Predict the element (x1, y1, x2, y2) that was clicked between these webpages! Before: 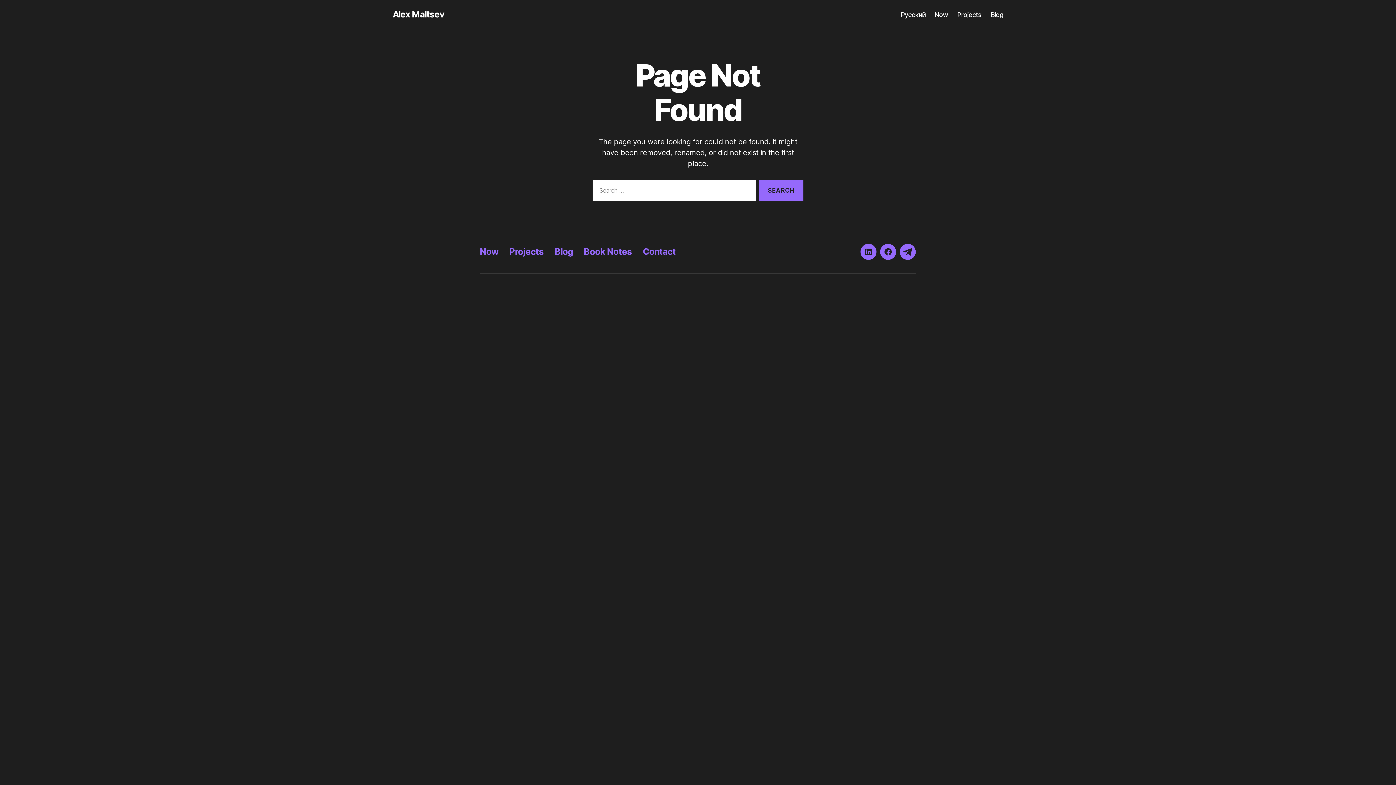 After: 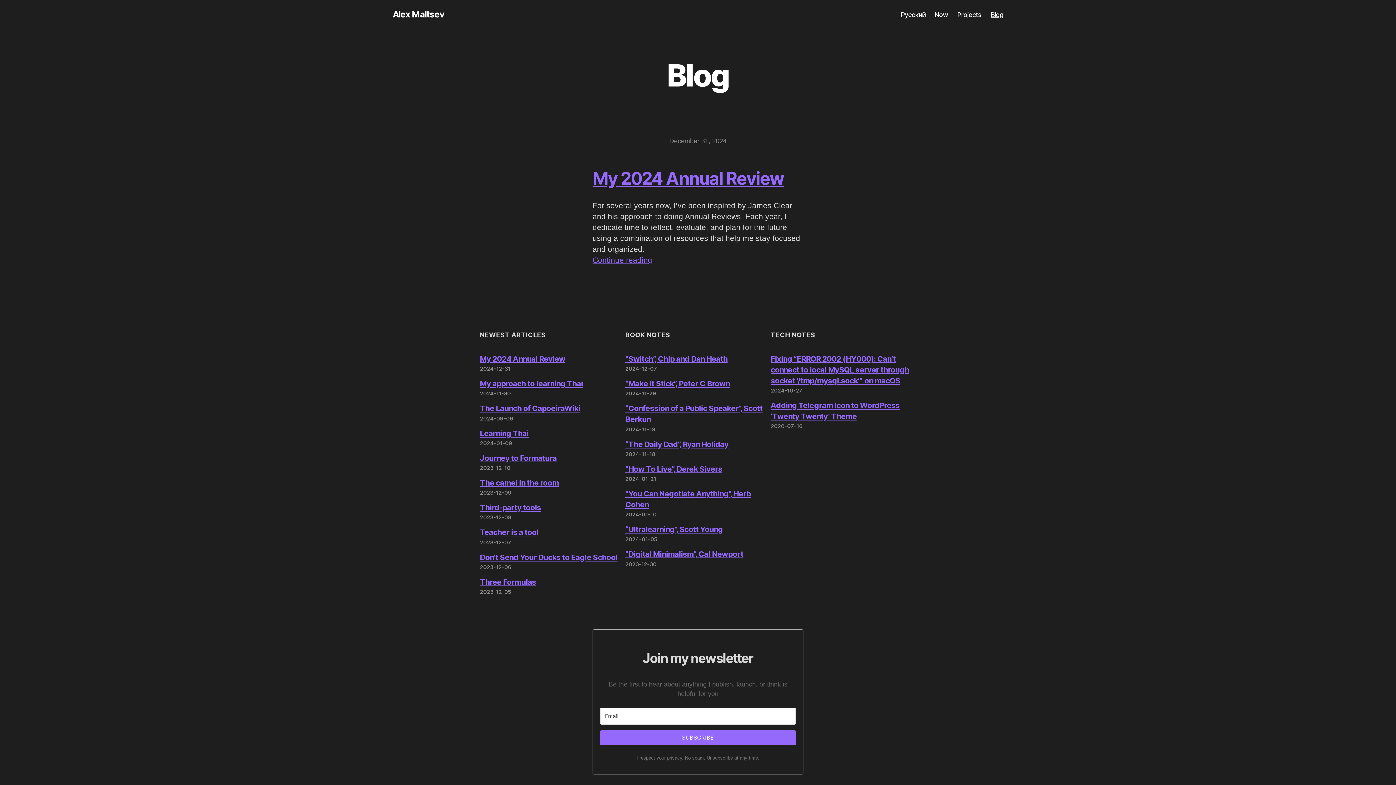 Action: bbox: (990, 10, 1003, 18) label: Blog